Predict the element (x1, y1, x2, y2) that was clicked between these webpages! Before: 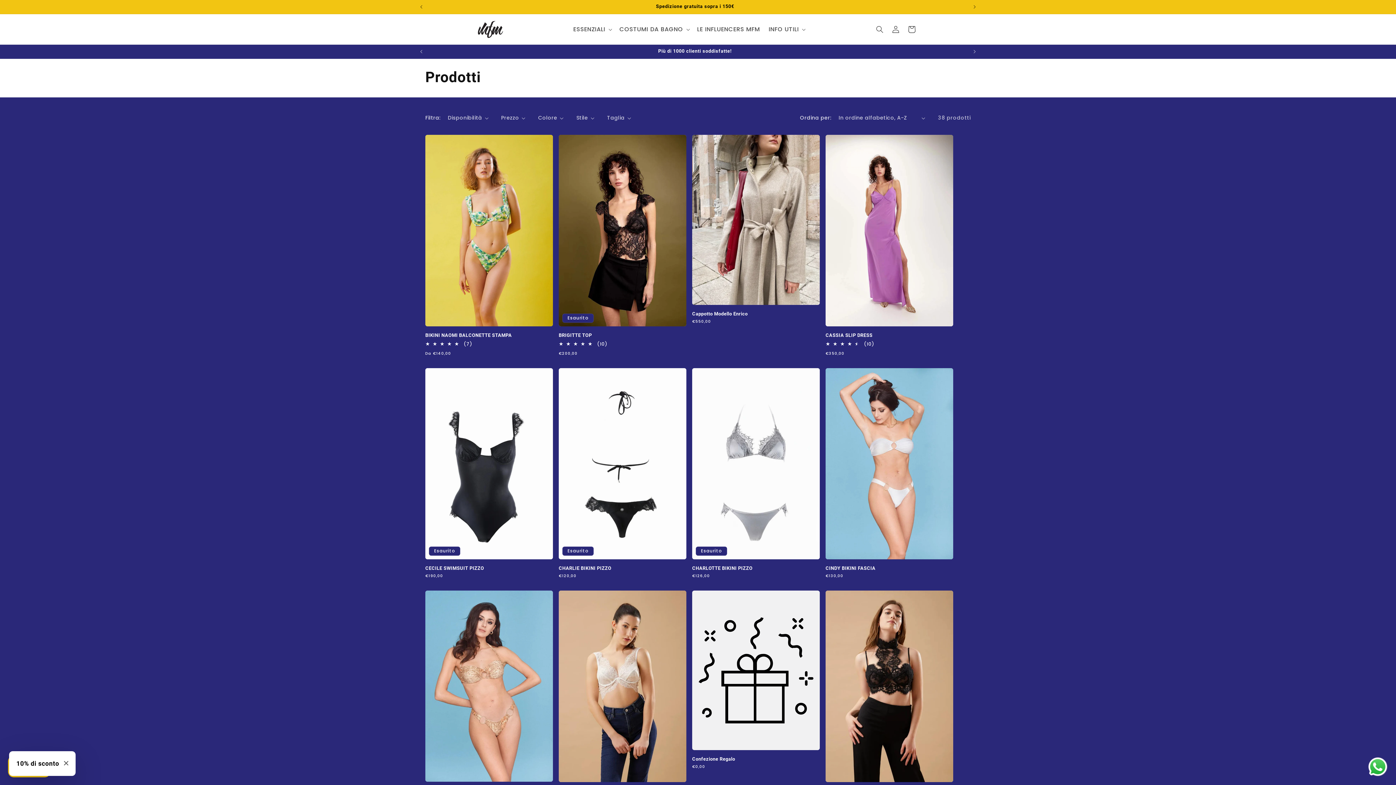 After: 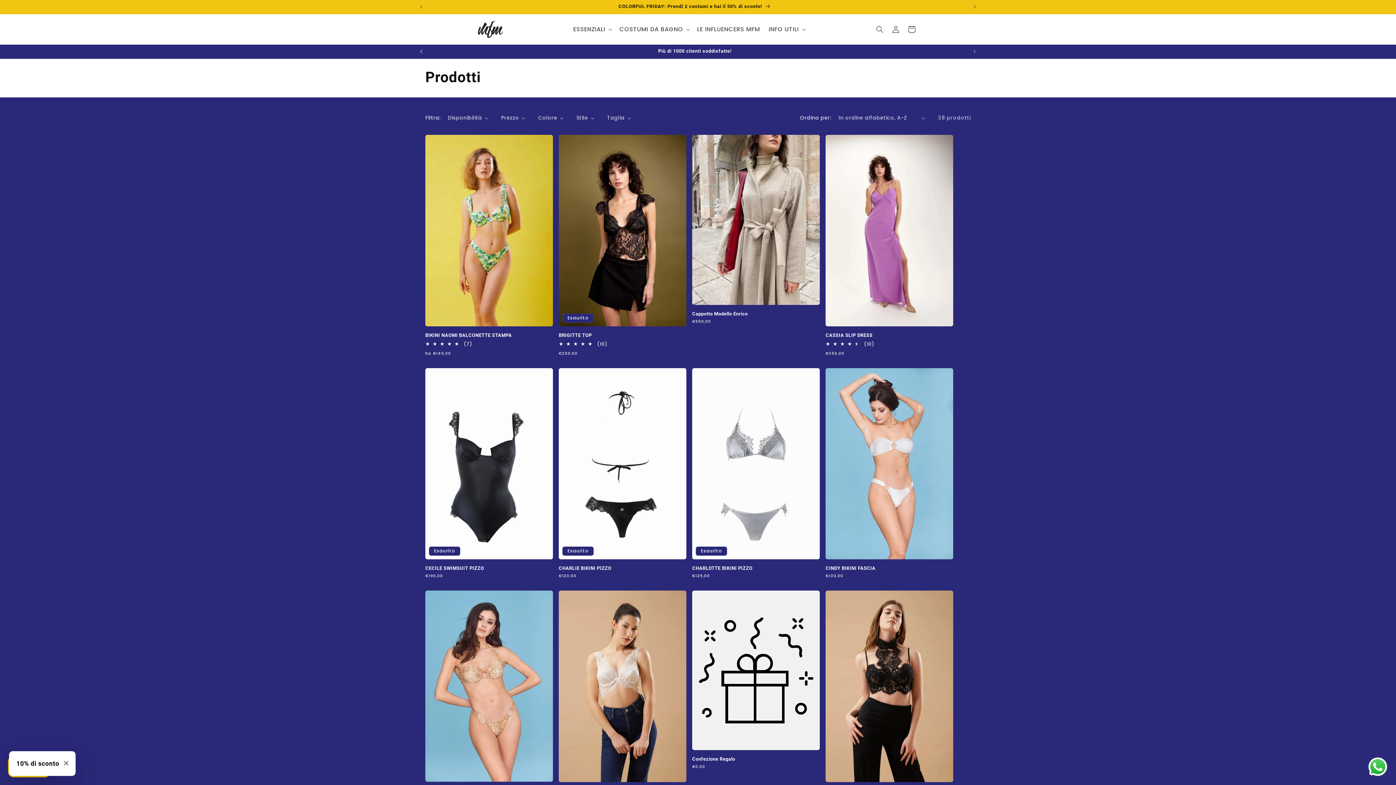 Action: bbox: (413, 44, 429, 58) label: Annuncio precedente